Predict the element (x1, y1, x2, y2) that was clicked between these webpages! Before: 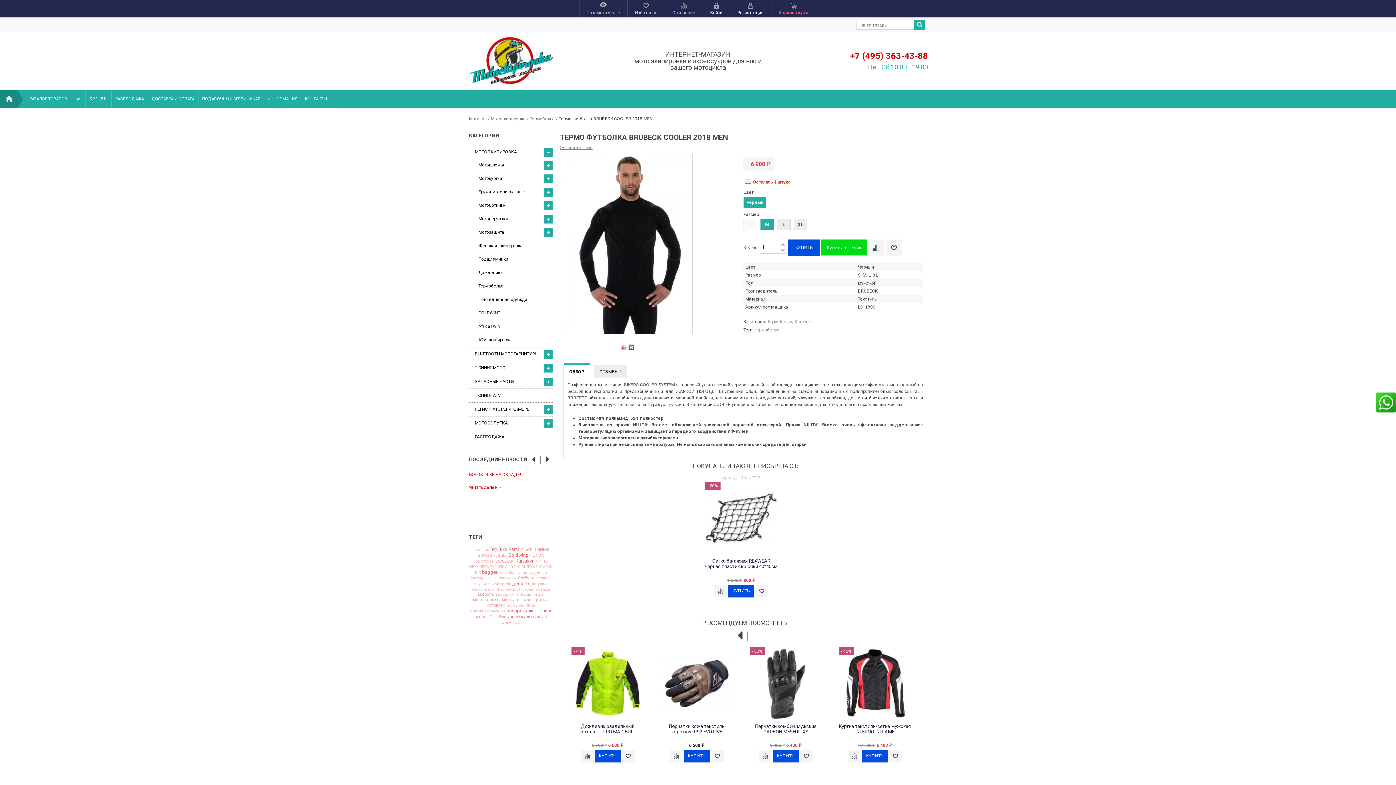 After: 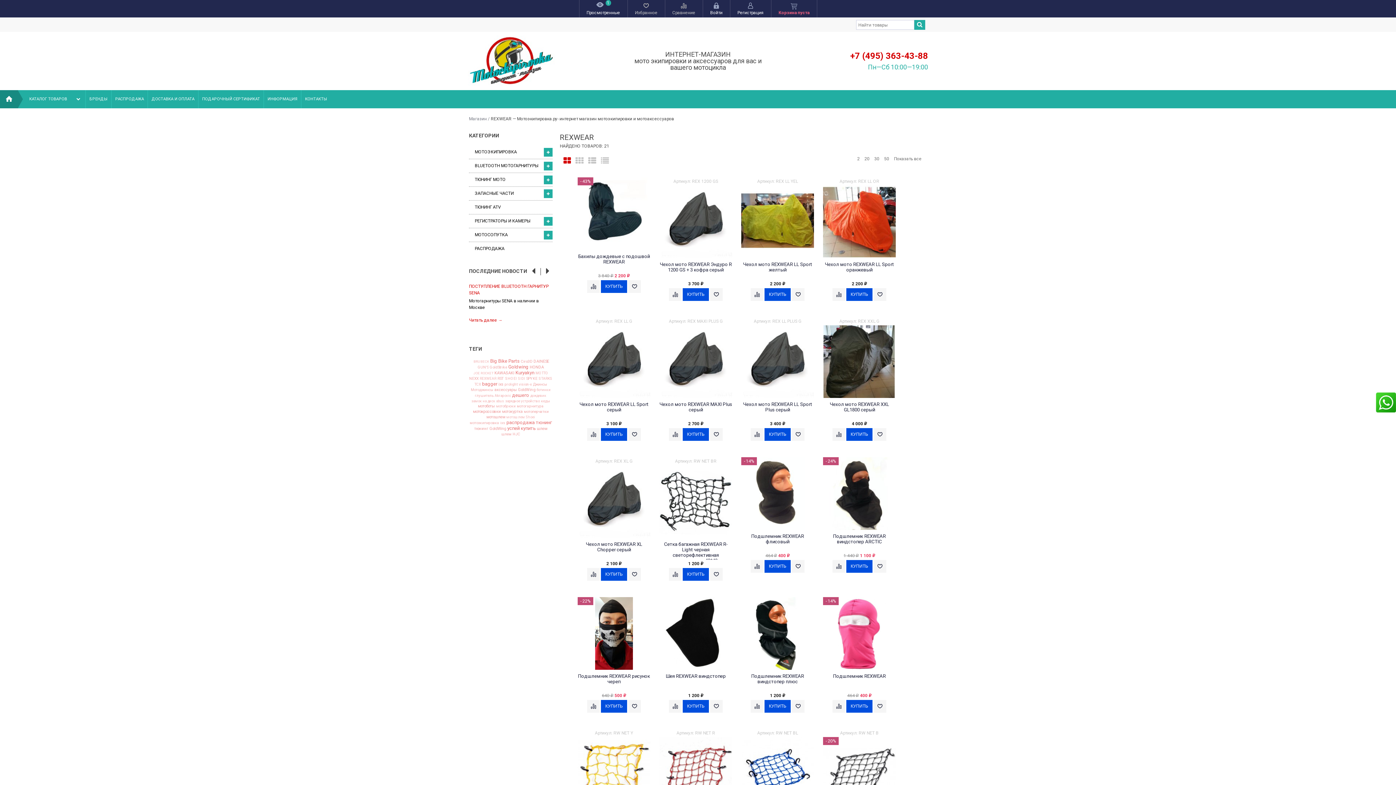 Action: label: REXWEAR bbox: (479, 565, 496, 568)